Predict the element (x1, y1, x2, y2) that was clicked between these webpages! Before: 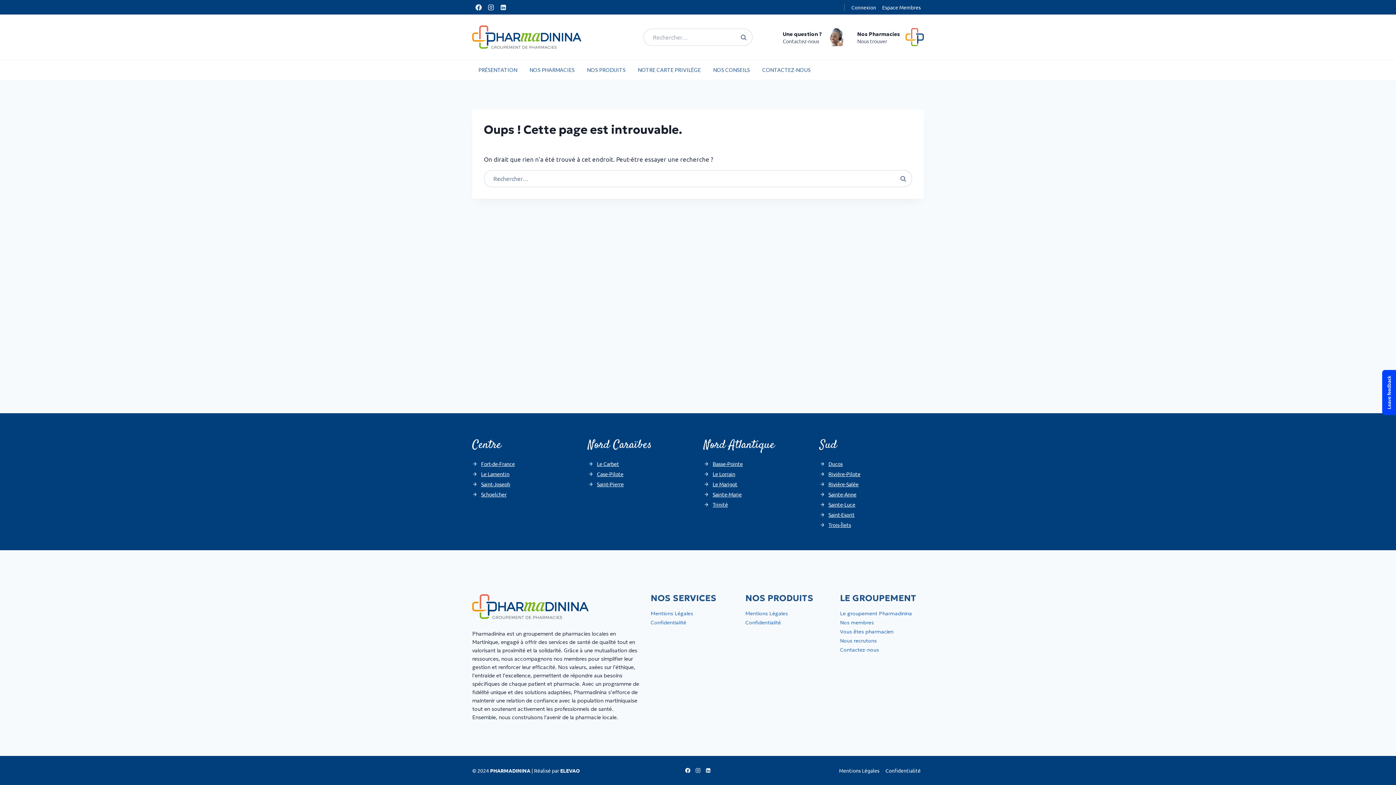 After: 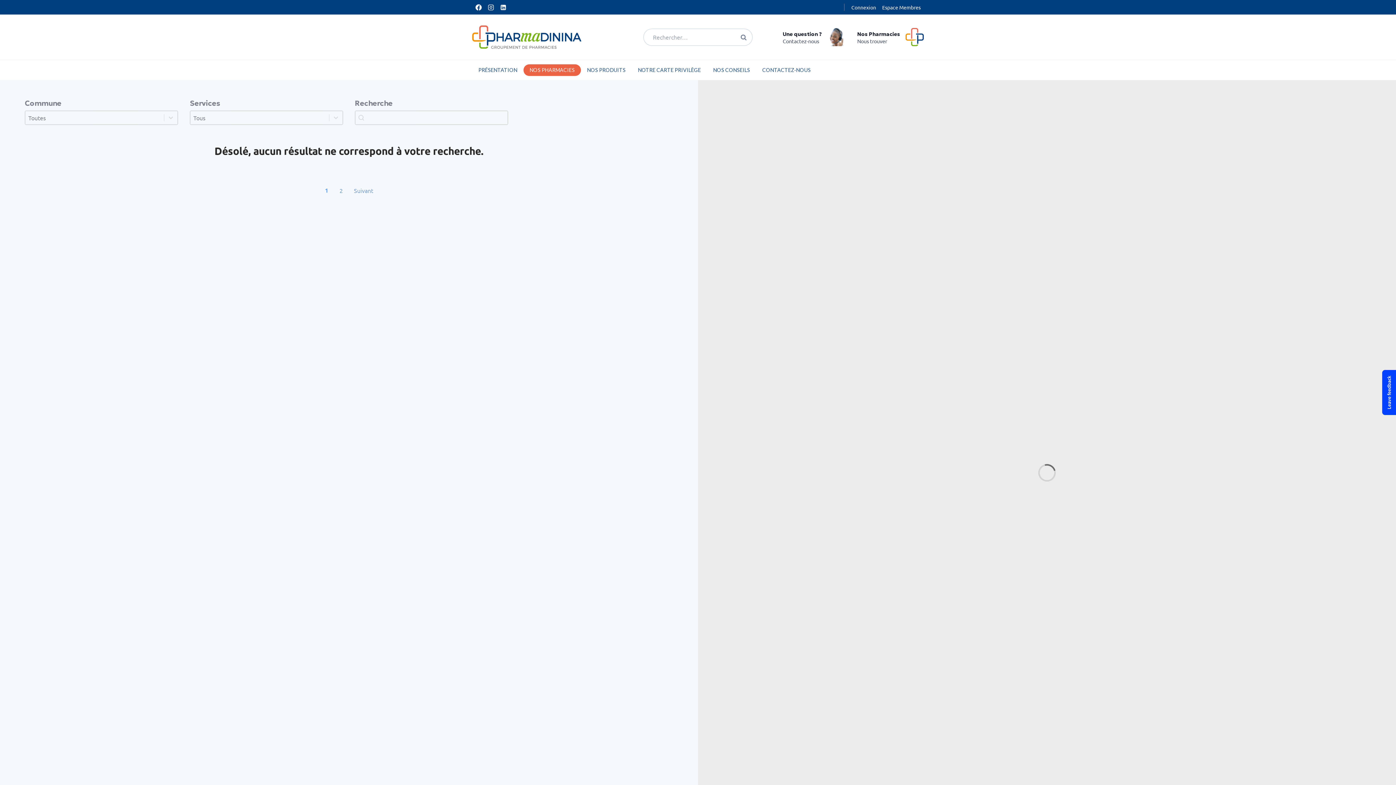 Action: bbox: (819, 510, 854, 519) label: Saint-Esprit